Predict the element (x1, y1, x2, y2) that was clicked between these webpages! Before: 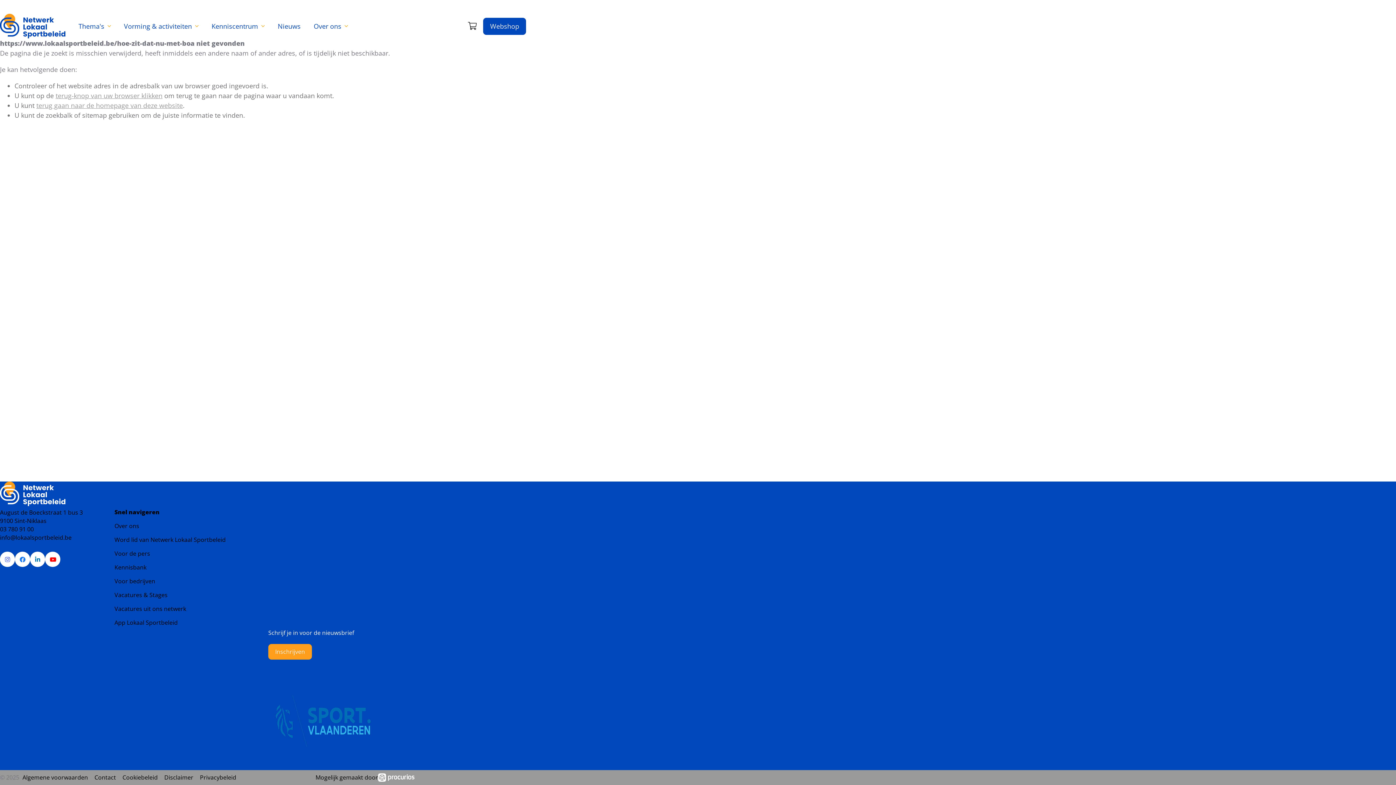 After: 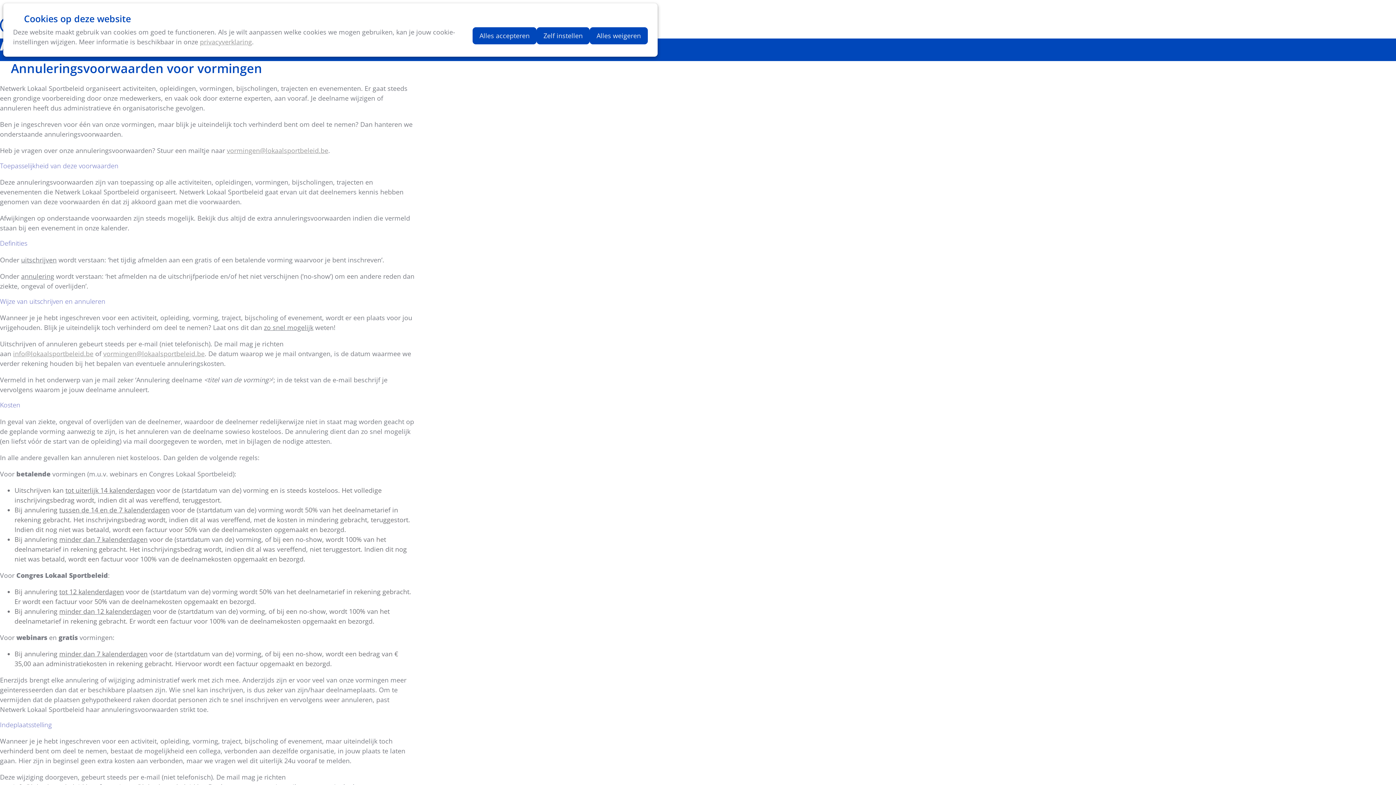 Action: bbox: (19, 770, 91, 785) label: Algemene voorwaarden